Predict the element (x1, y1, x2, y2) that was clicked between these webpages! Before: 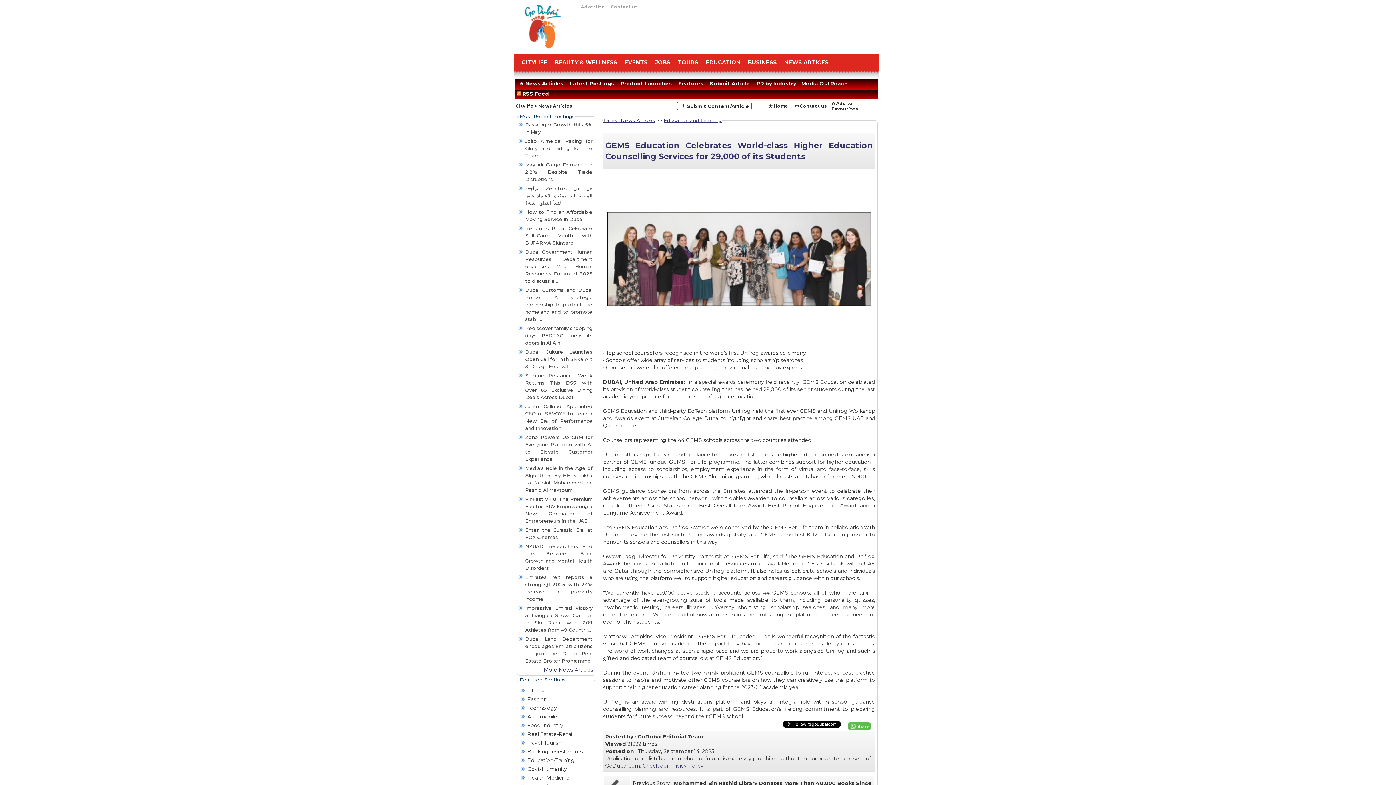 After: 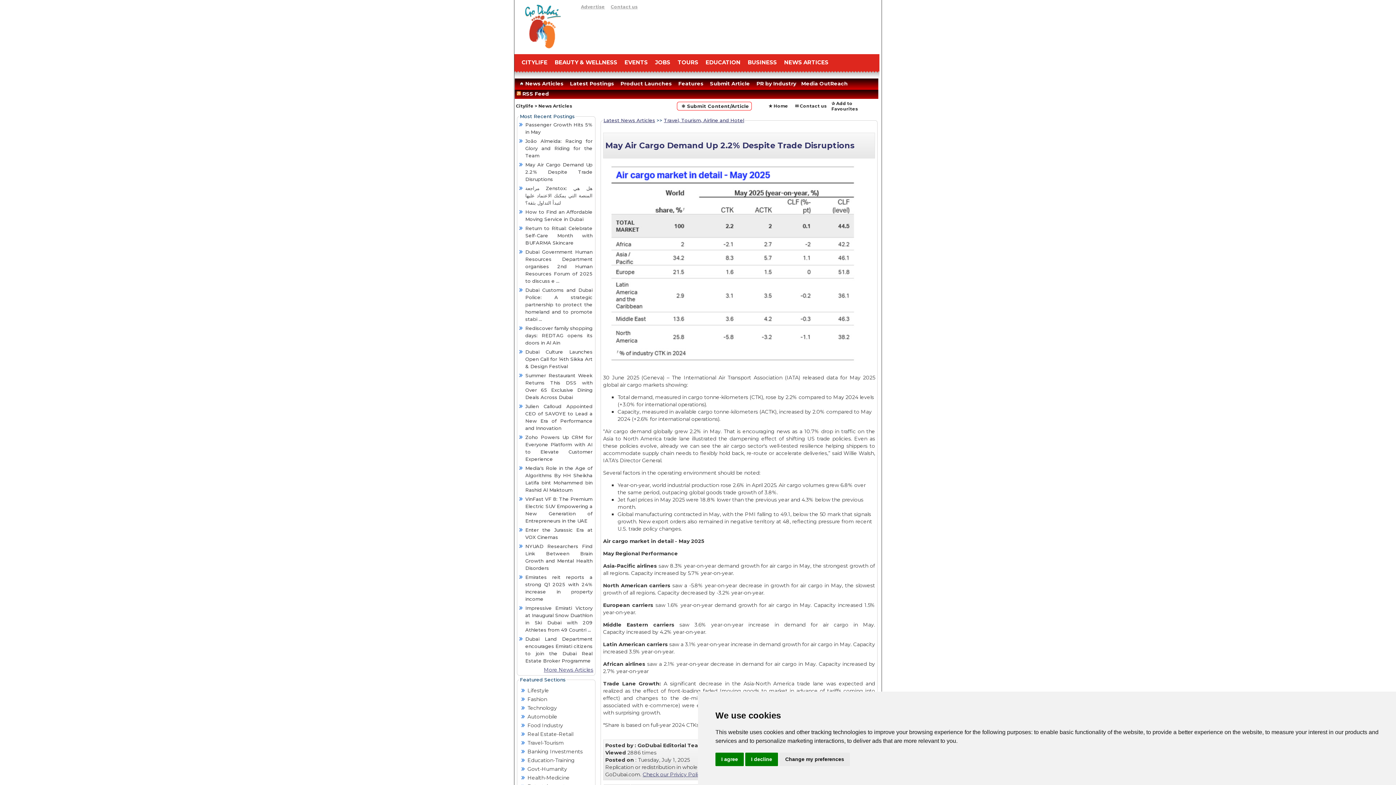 Action: bbox: (525, 161, 592, 182) label: May Air Cargo Demand Up 2.2% Despite Trade Disruptions